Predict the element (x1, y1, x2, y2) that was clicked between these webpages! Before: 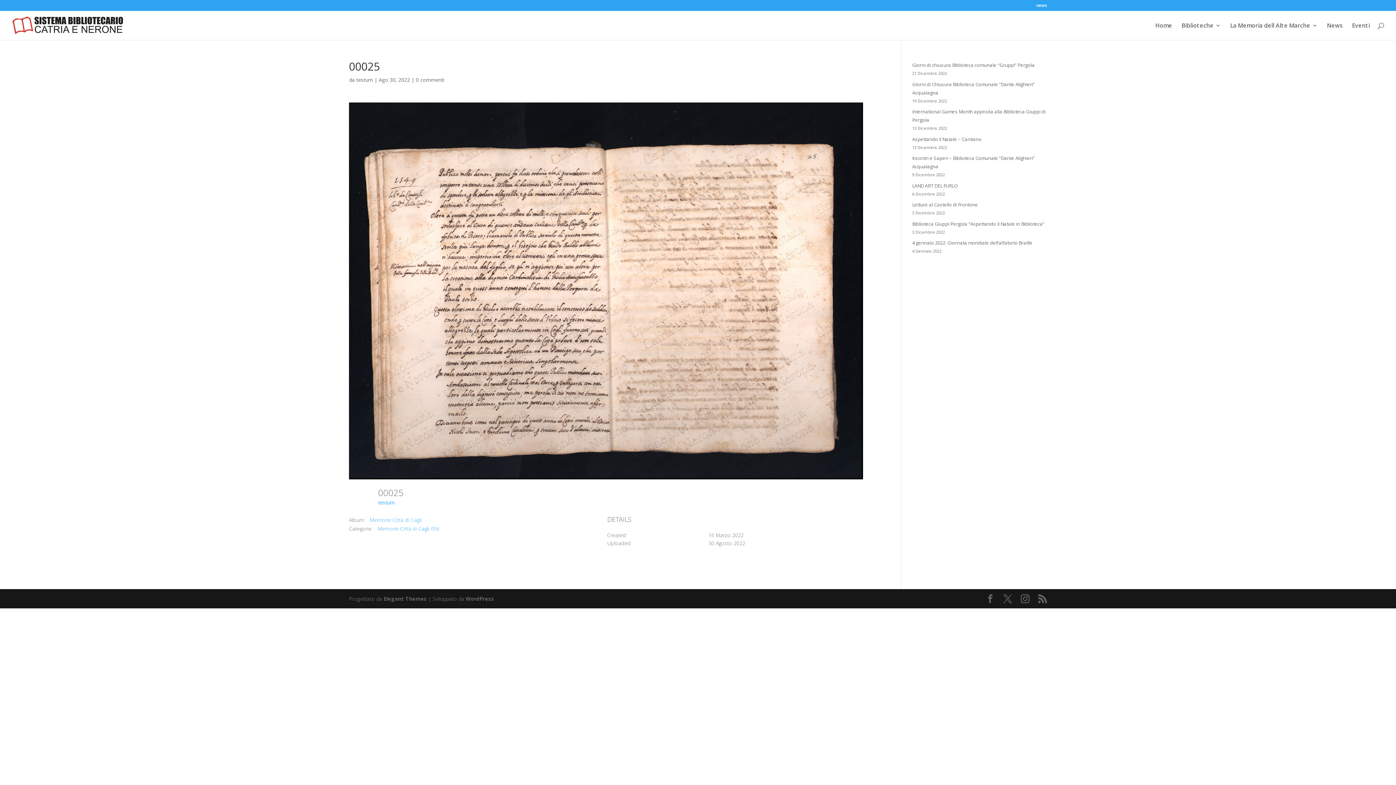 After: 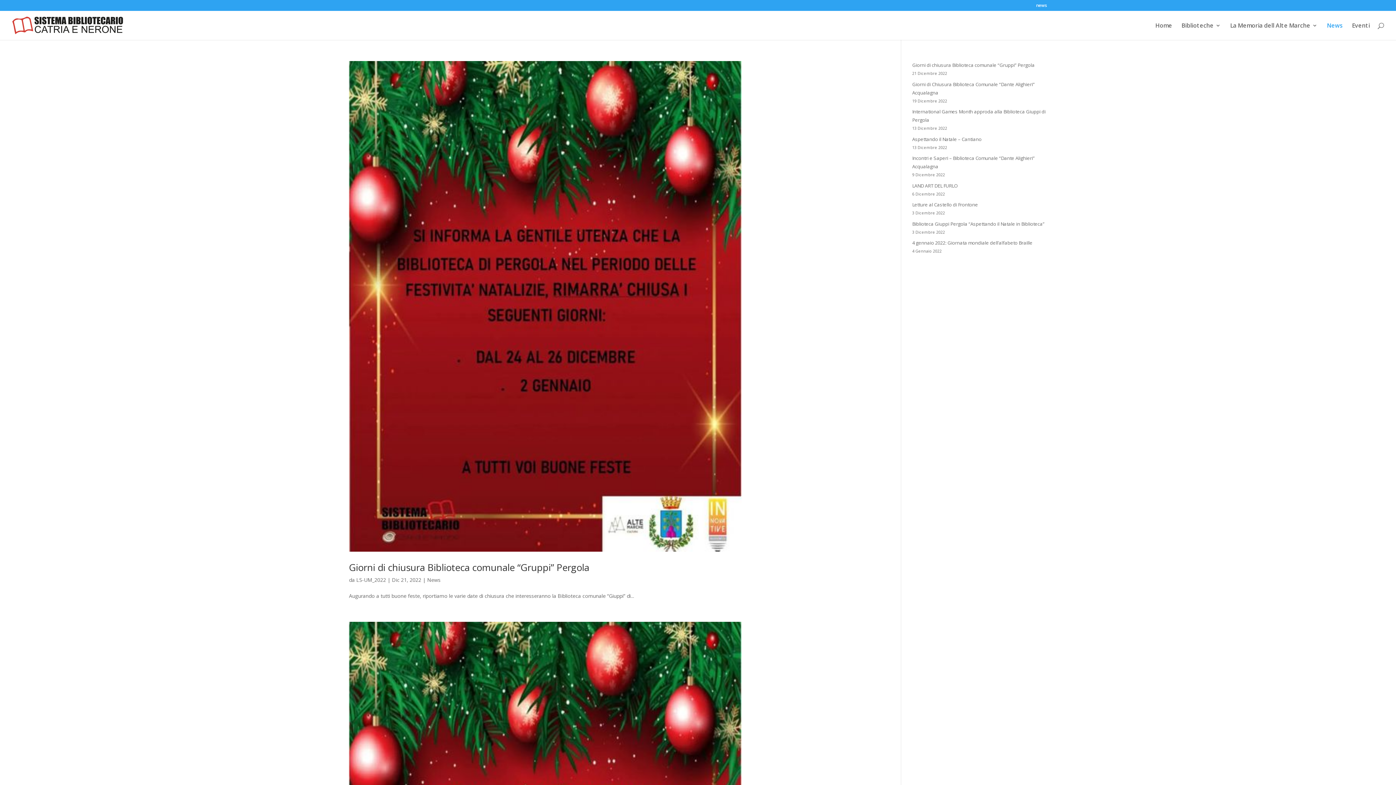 Action: bbox: (1327, 22, 1342, 40) label: News